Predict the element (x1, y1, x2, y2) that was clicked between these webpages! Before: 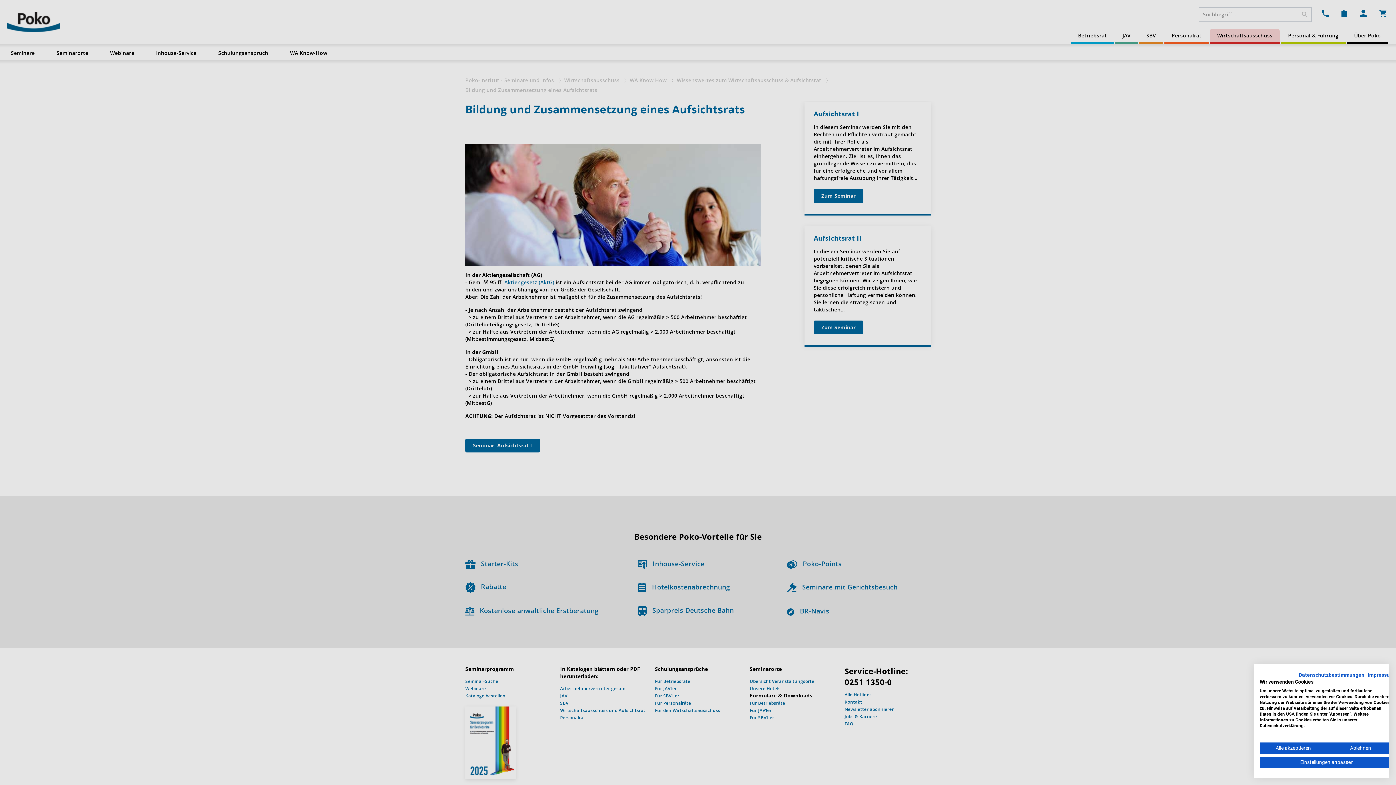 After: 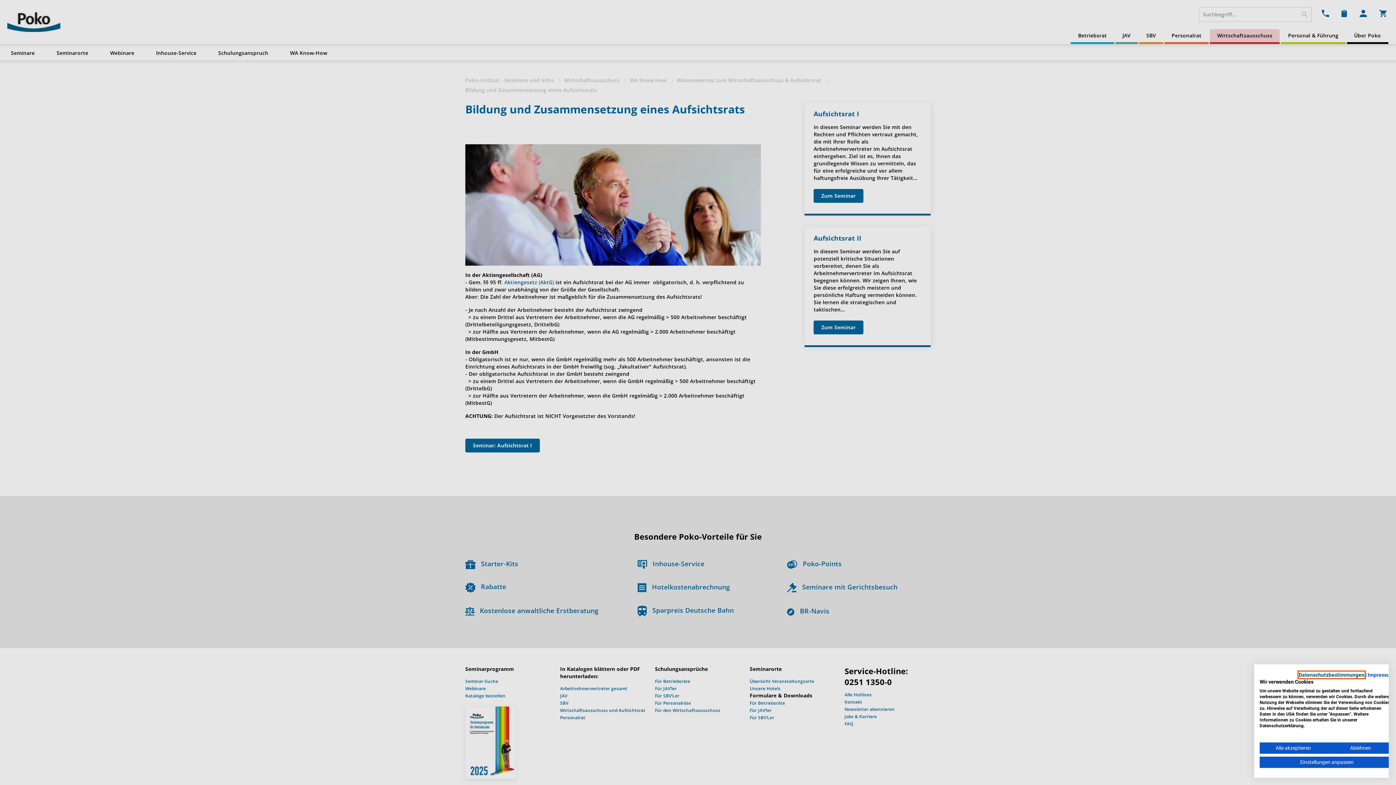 Action: bbox: (1299, 672, 1364, 678) label: Datenschutzrichtlinie. Externer Link. Wird in einer neuen Registerkarte oder einem neuen Fenster geöffnet.